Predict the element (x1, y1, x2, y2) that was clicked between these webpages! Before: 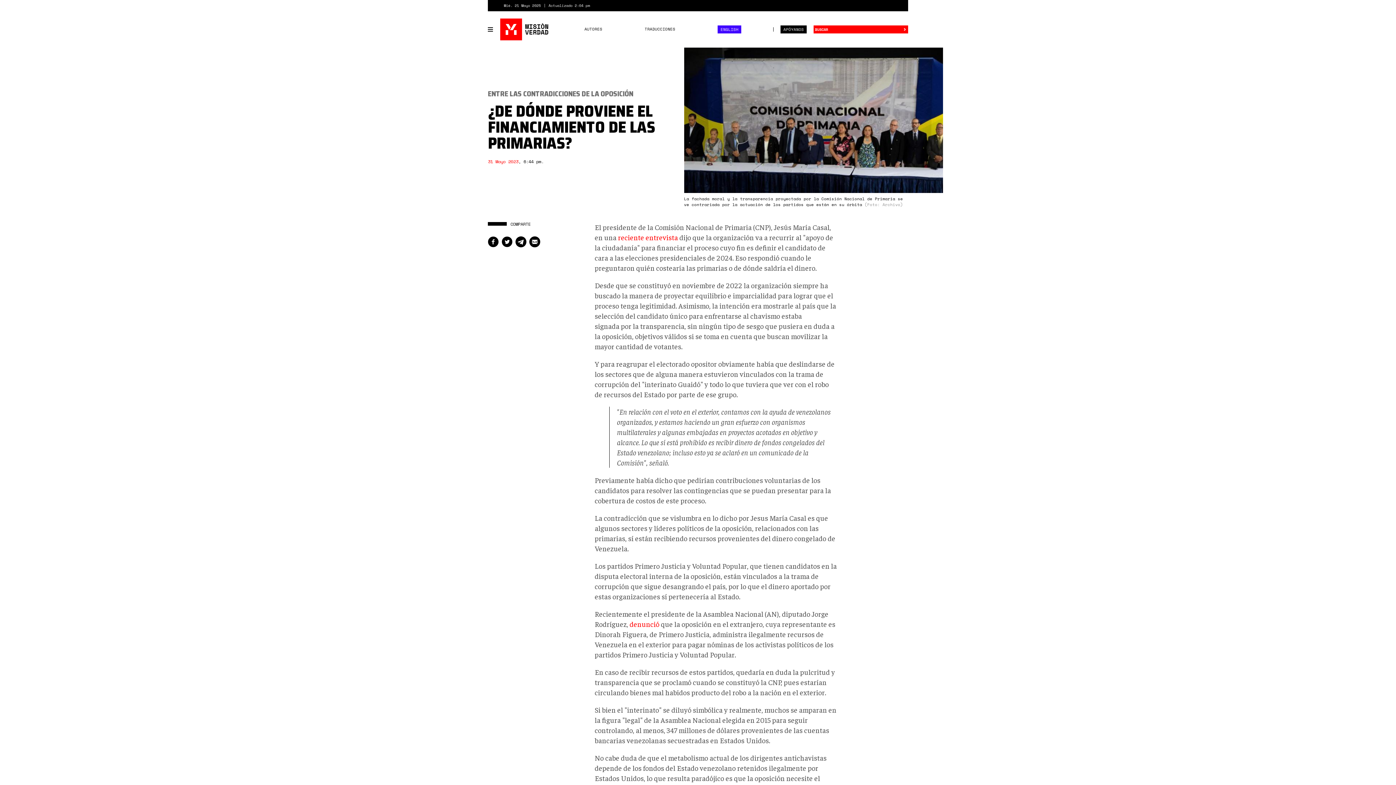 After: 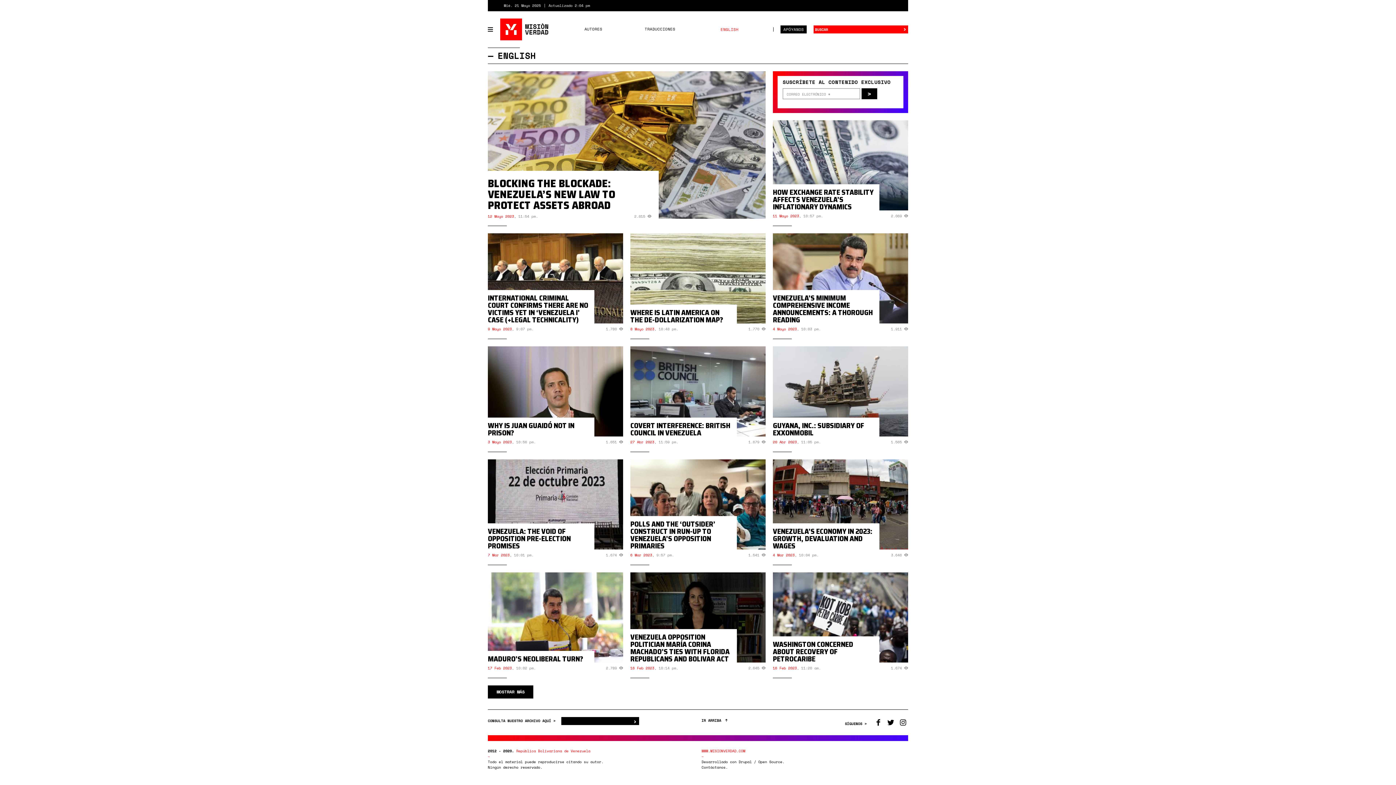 Action: label: ENGLISH bbox: (717, 25, 741, 33)